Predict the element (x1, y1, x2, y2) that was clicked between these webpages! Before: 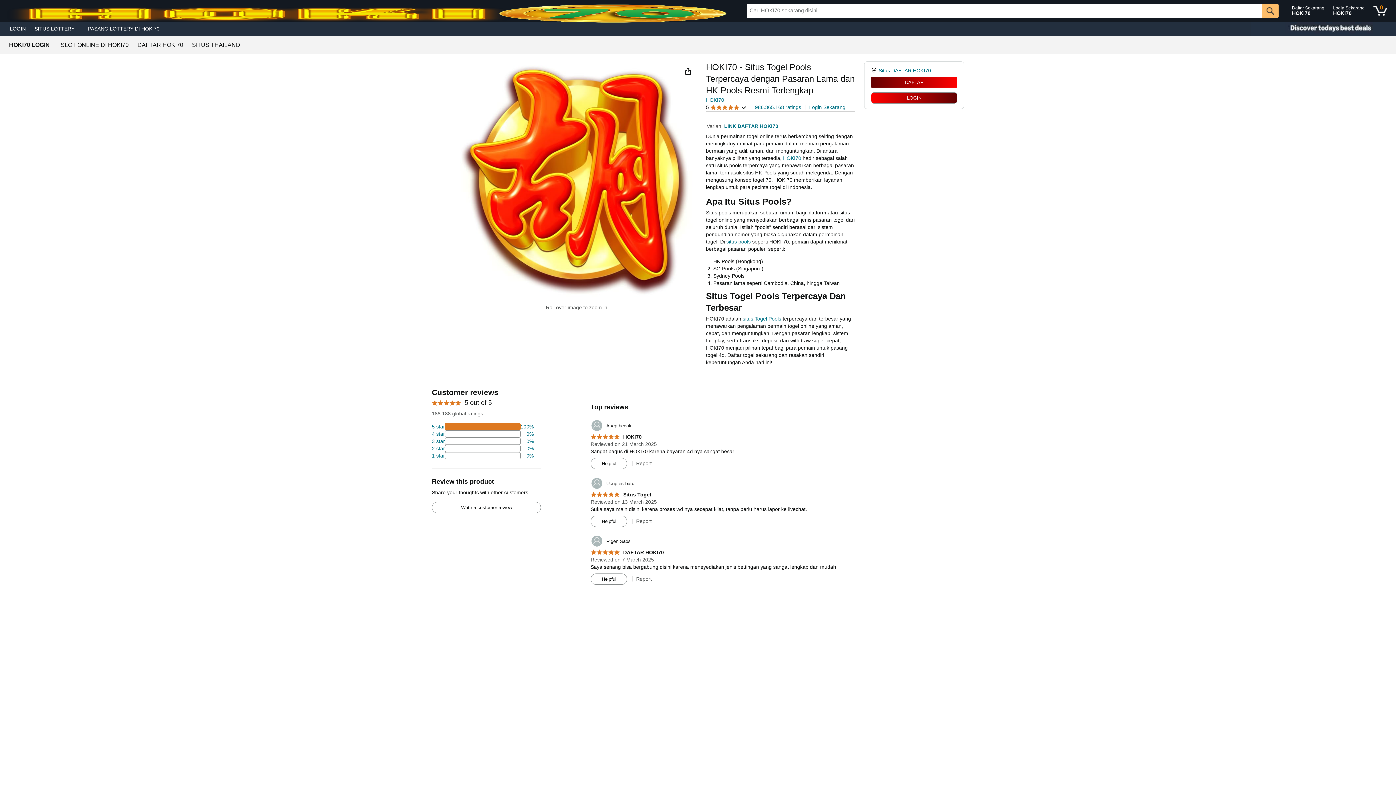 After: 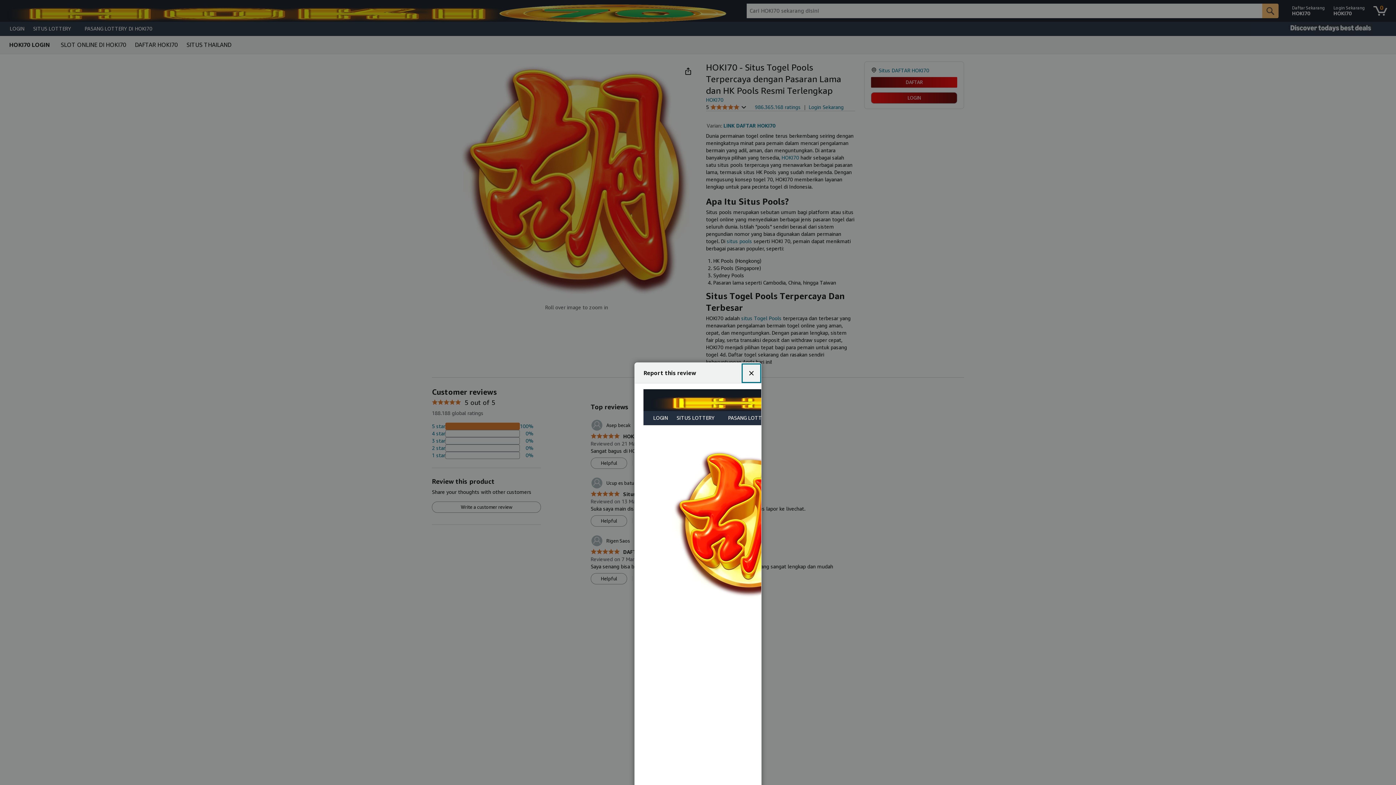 Action: label: Report bbox: (636, 576, 651, 582)